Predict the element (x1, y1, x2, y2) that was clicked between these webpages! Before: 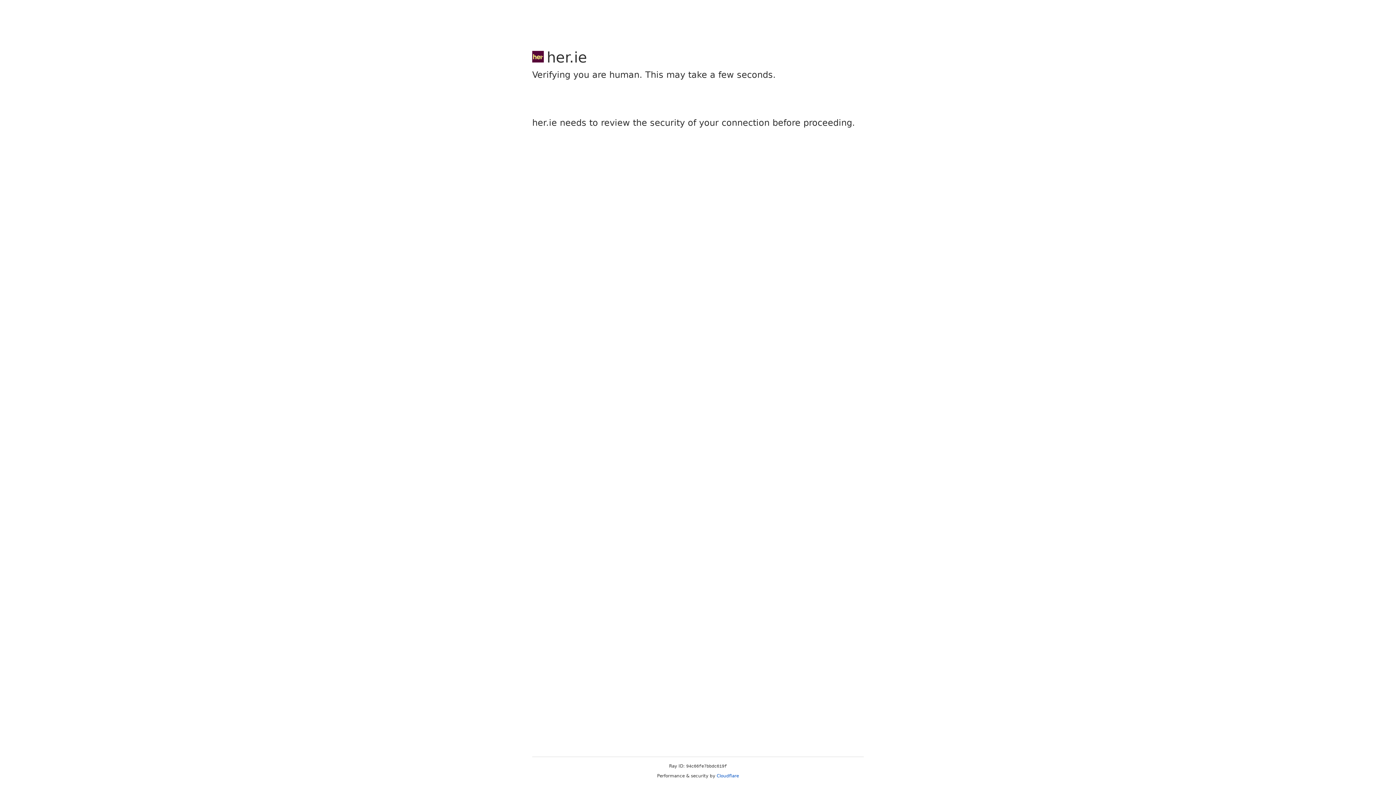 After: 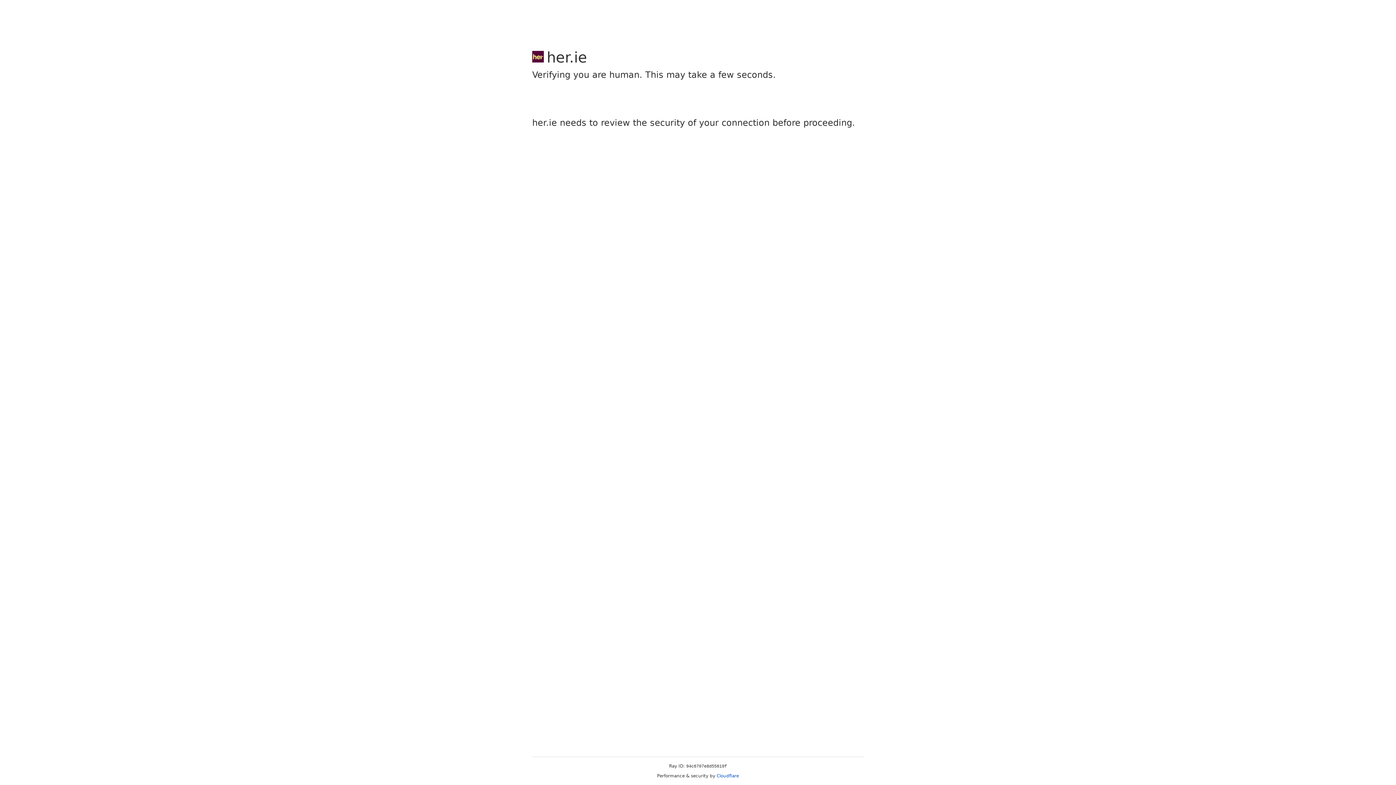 Action: bbox: (716, 773, 739, 778) label: Cloudflare